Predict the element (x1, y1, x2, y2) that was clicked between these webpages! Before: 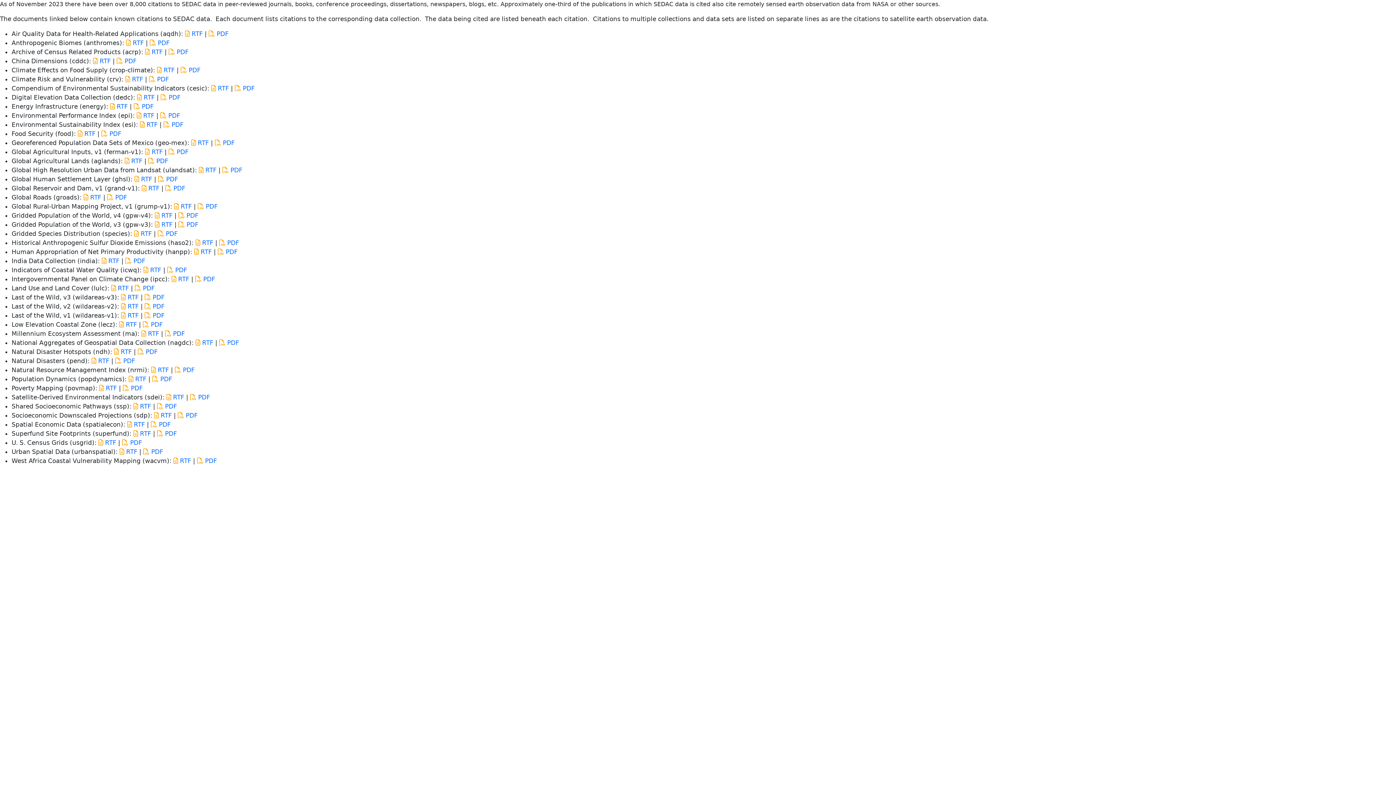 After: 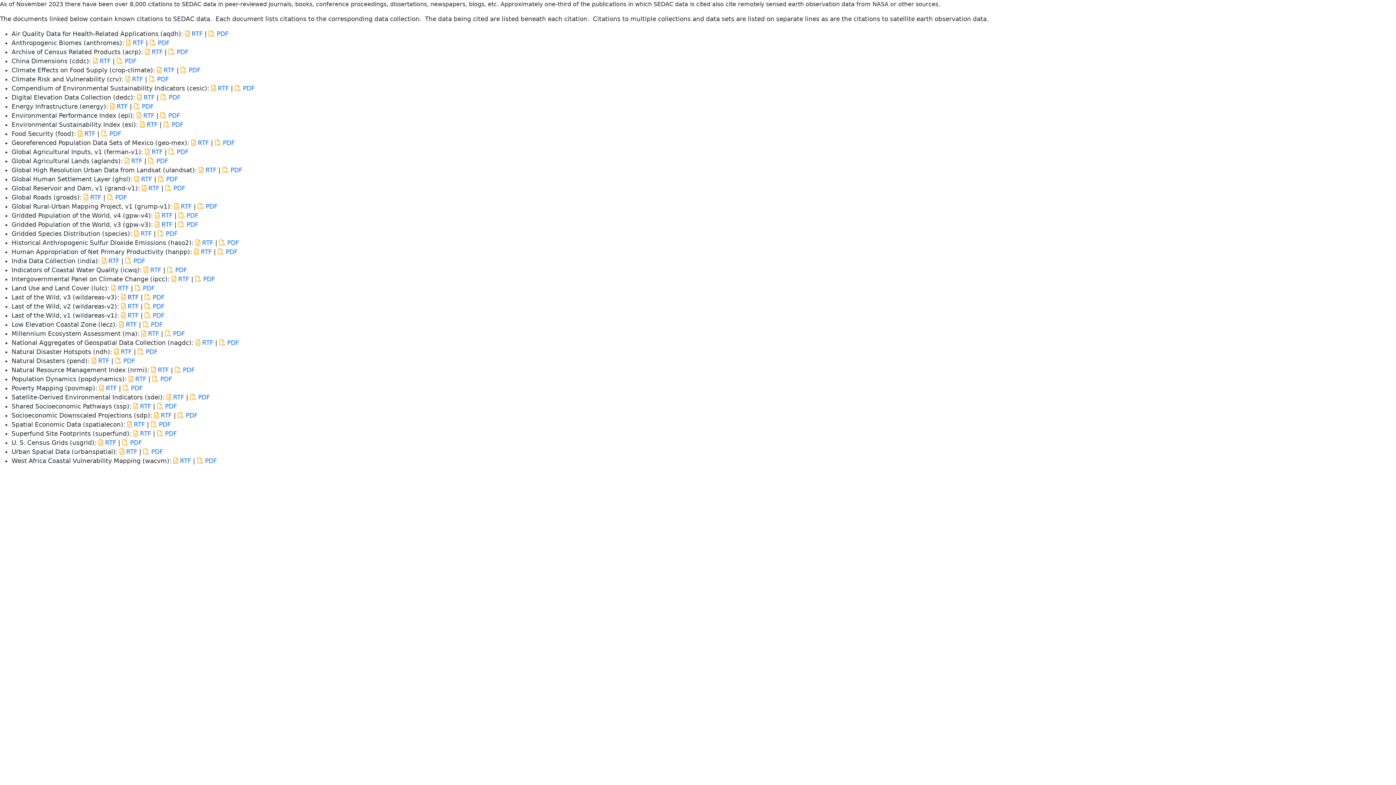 Action: bbox: (121, 293, 138, 301) label:  RTF